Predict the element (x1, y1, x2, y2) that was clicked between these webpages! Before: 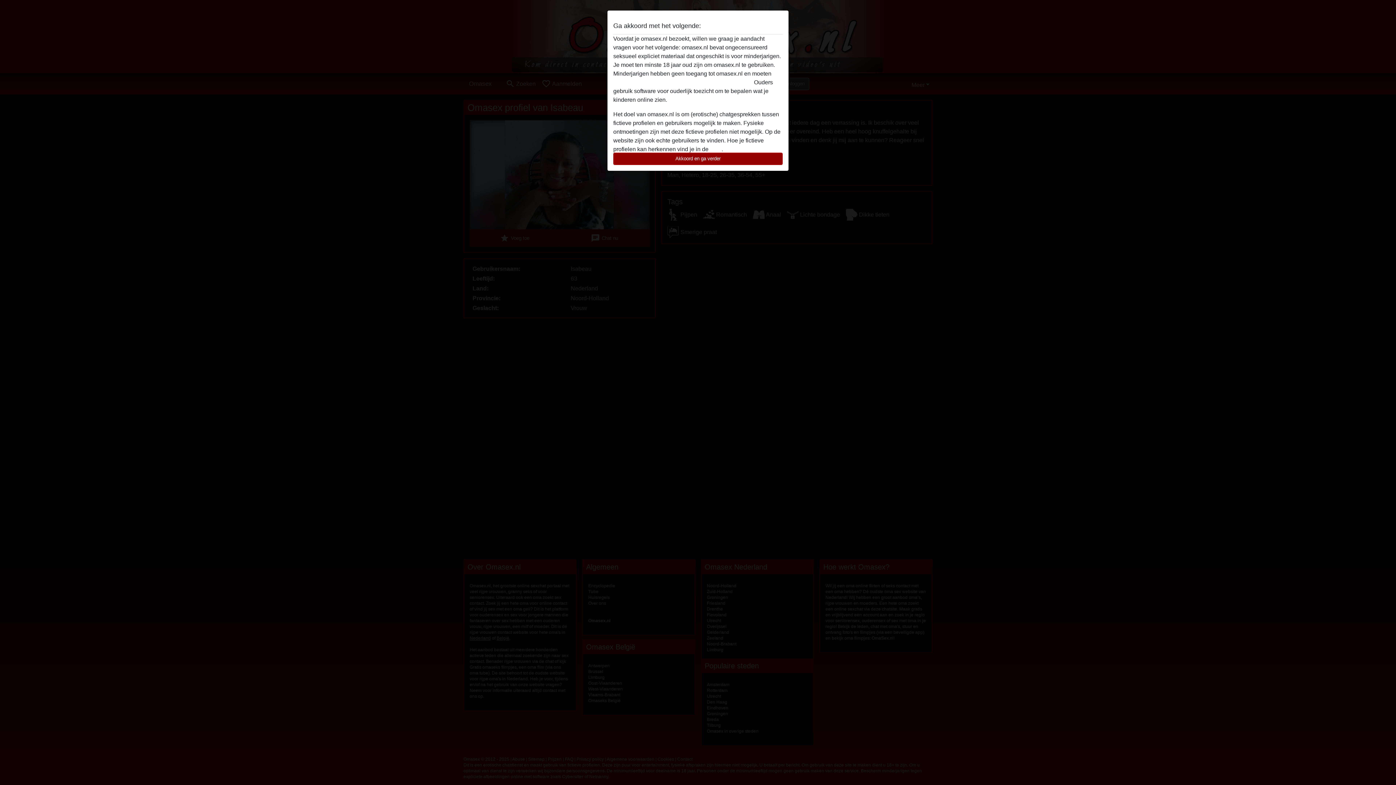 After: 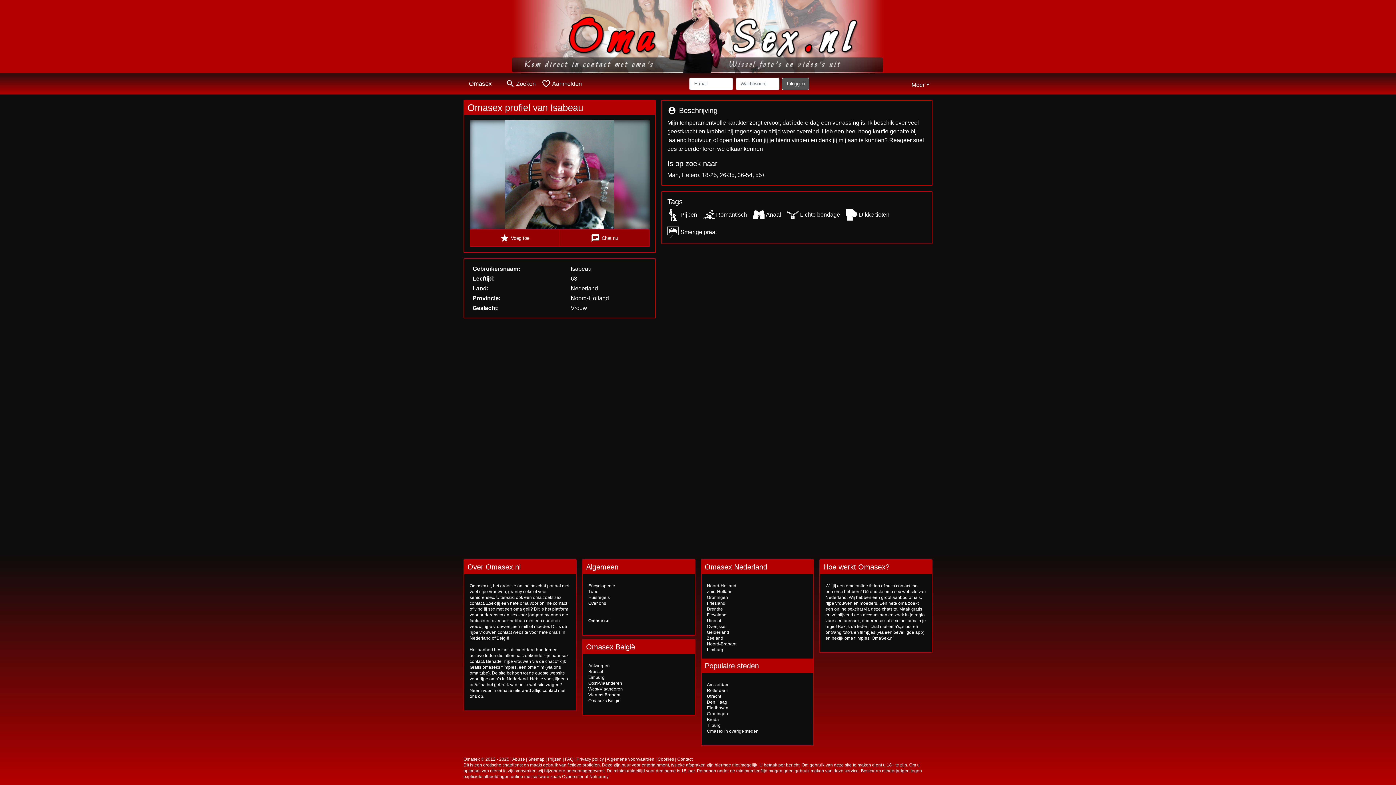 Action: bbox: (613, 152, 782, 165) label: Akkoord en ga verder